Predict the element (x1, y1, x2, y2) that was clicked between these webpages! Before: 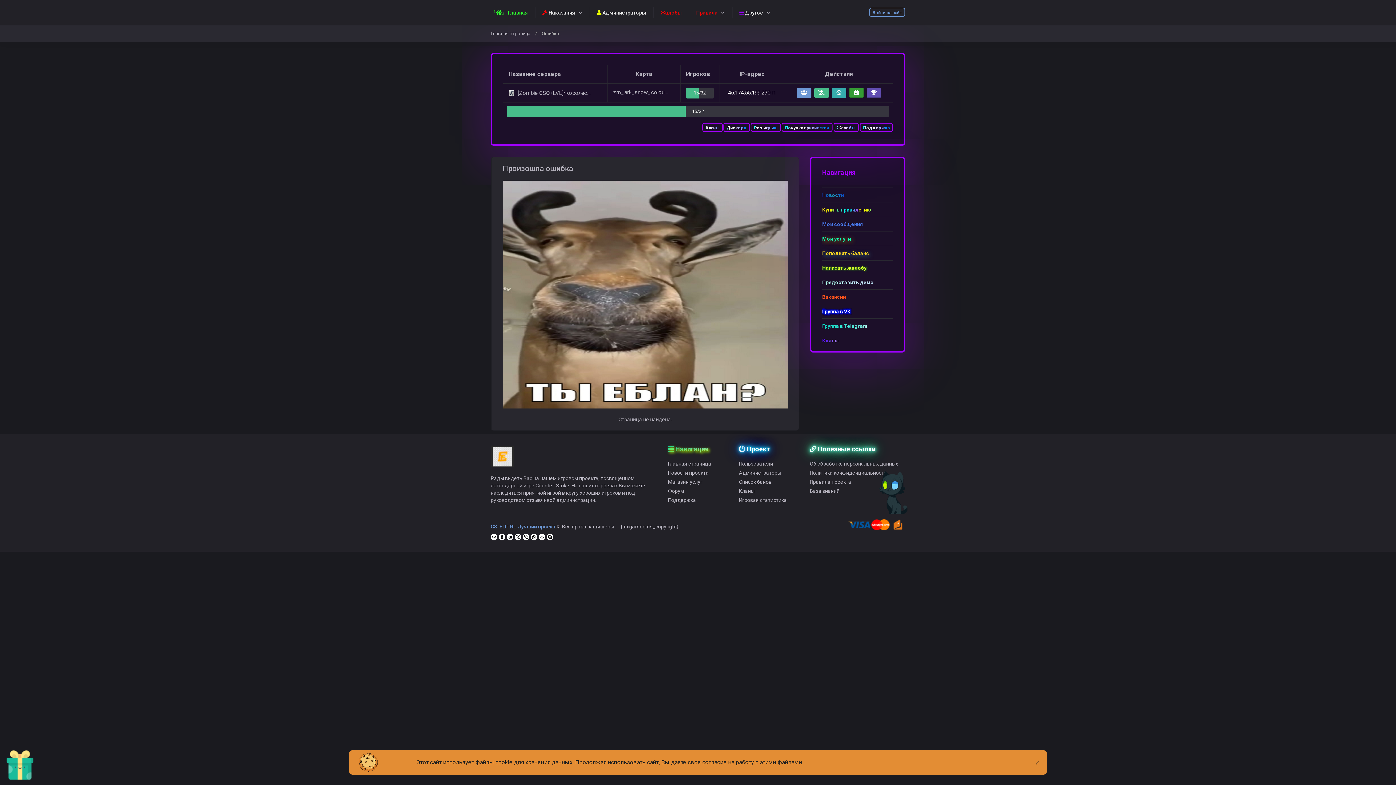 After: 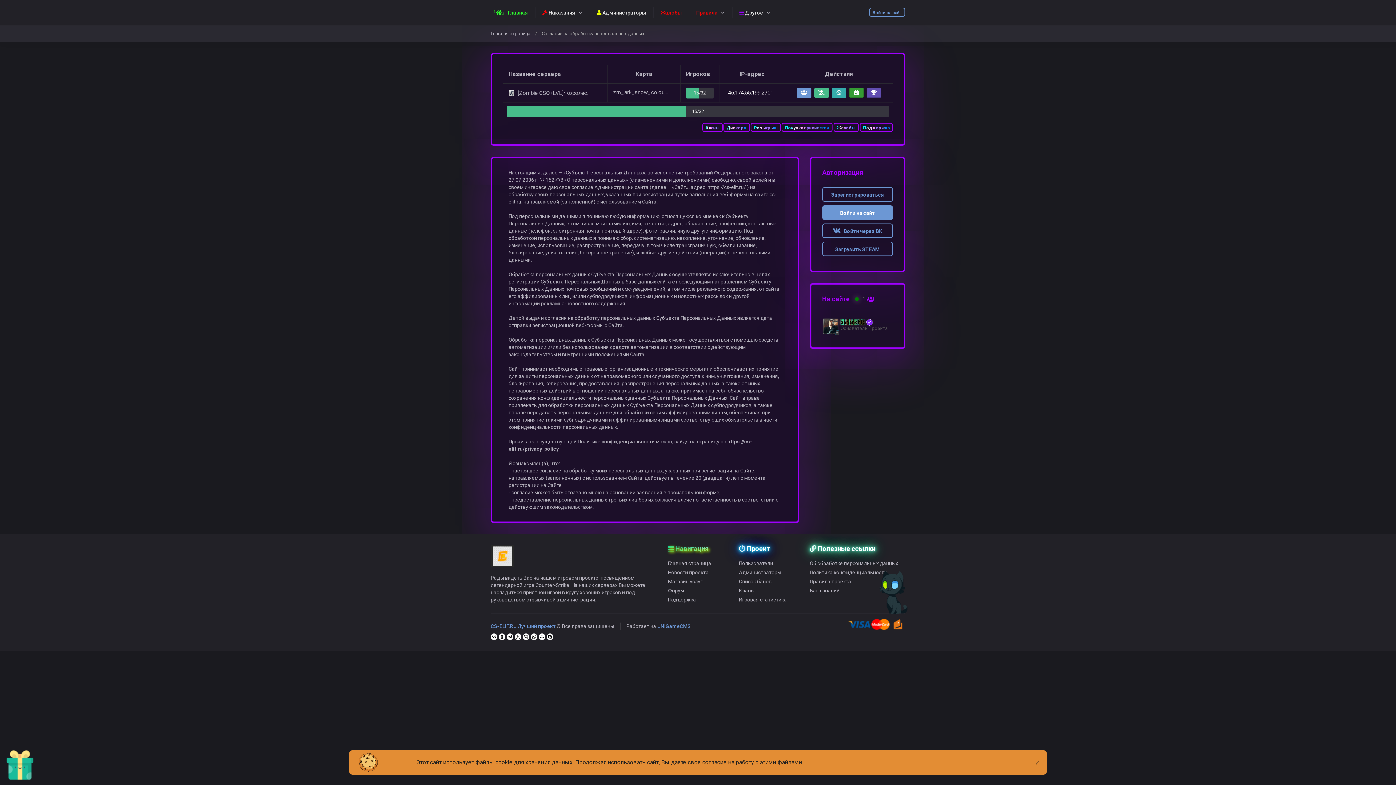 Action: label: Об обработке персональных данных bbox: (810, 461, 898, 466)